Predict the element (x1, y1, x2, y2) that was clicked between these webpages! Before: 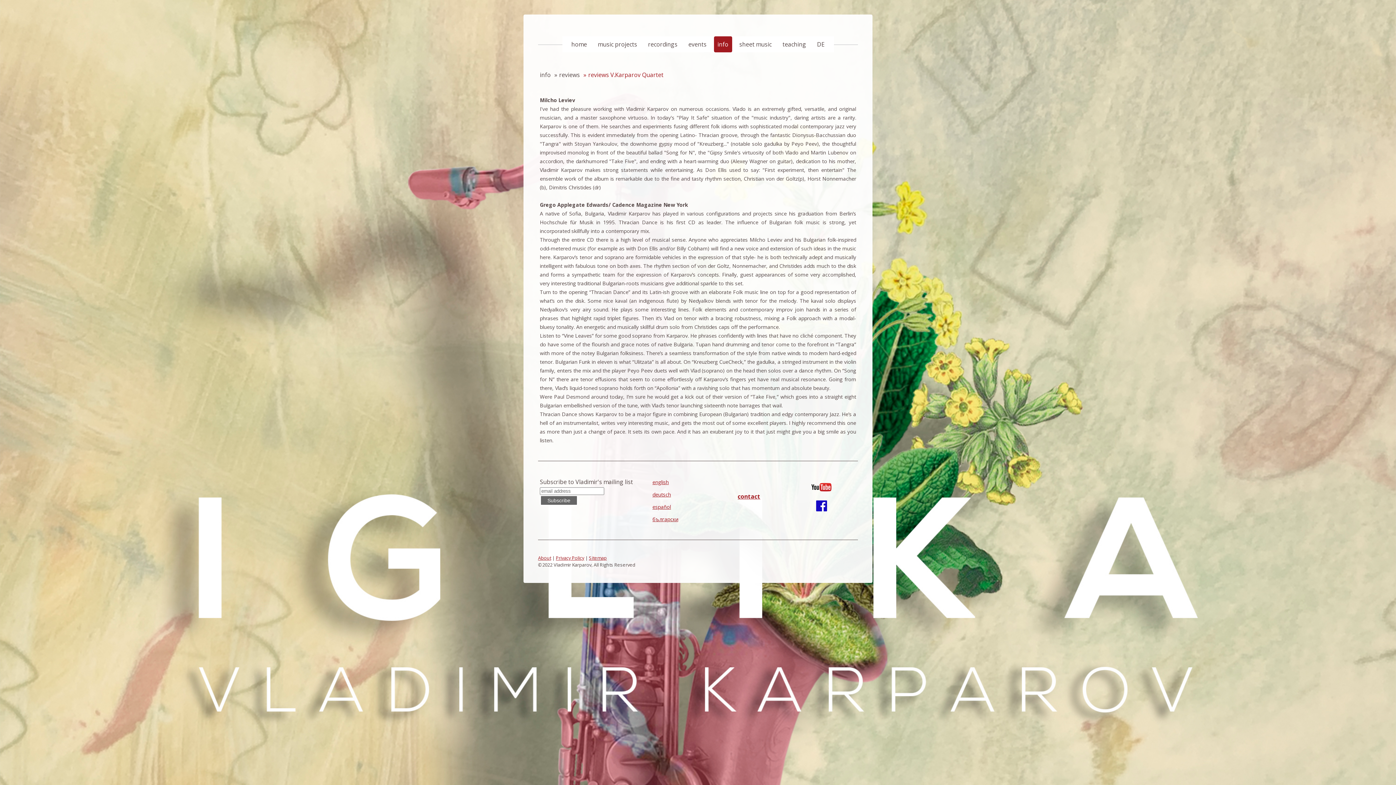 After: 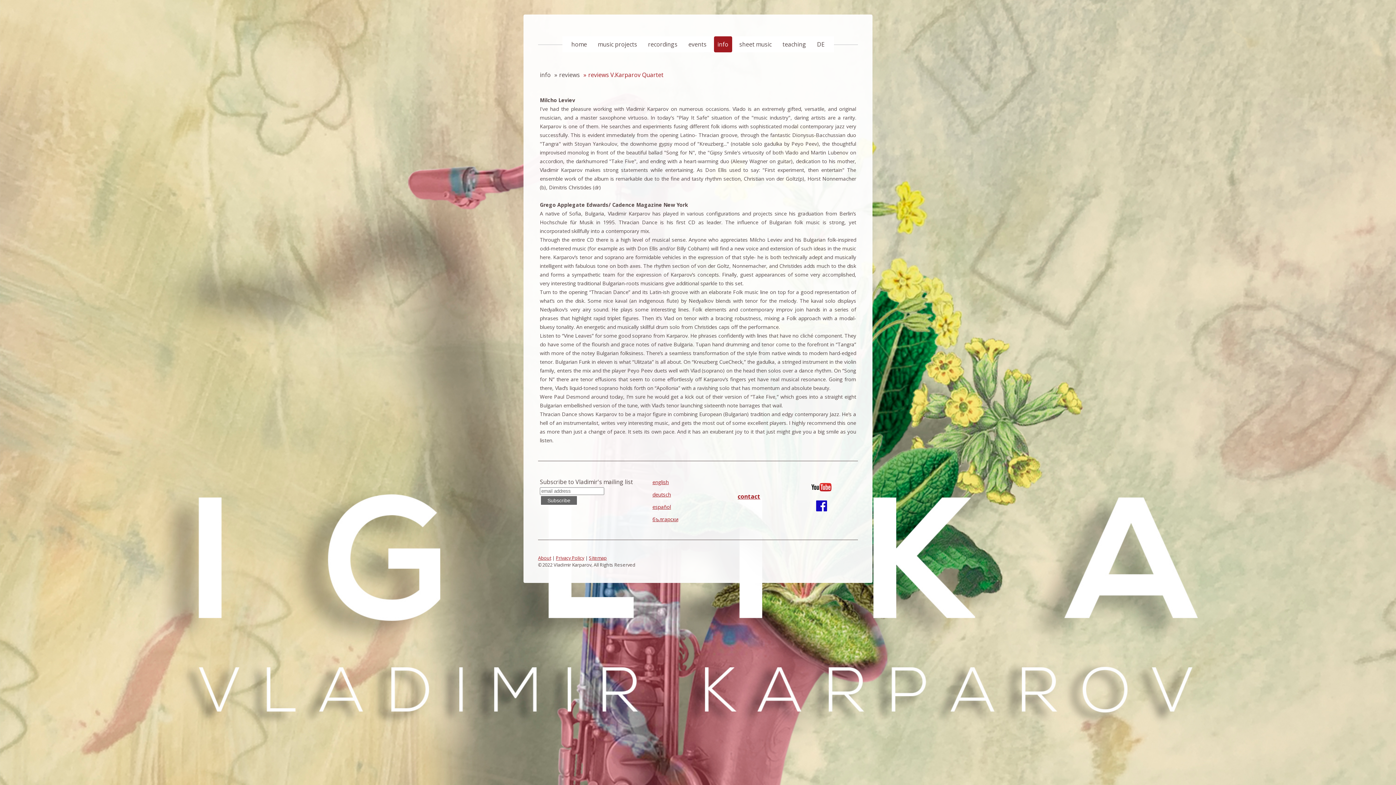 Action: bbox: (806, 478, 837, 486)